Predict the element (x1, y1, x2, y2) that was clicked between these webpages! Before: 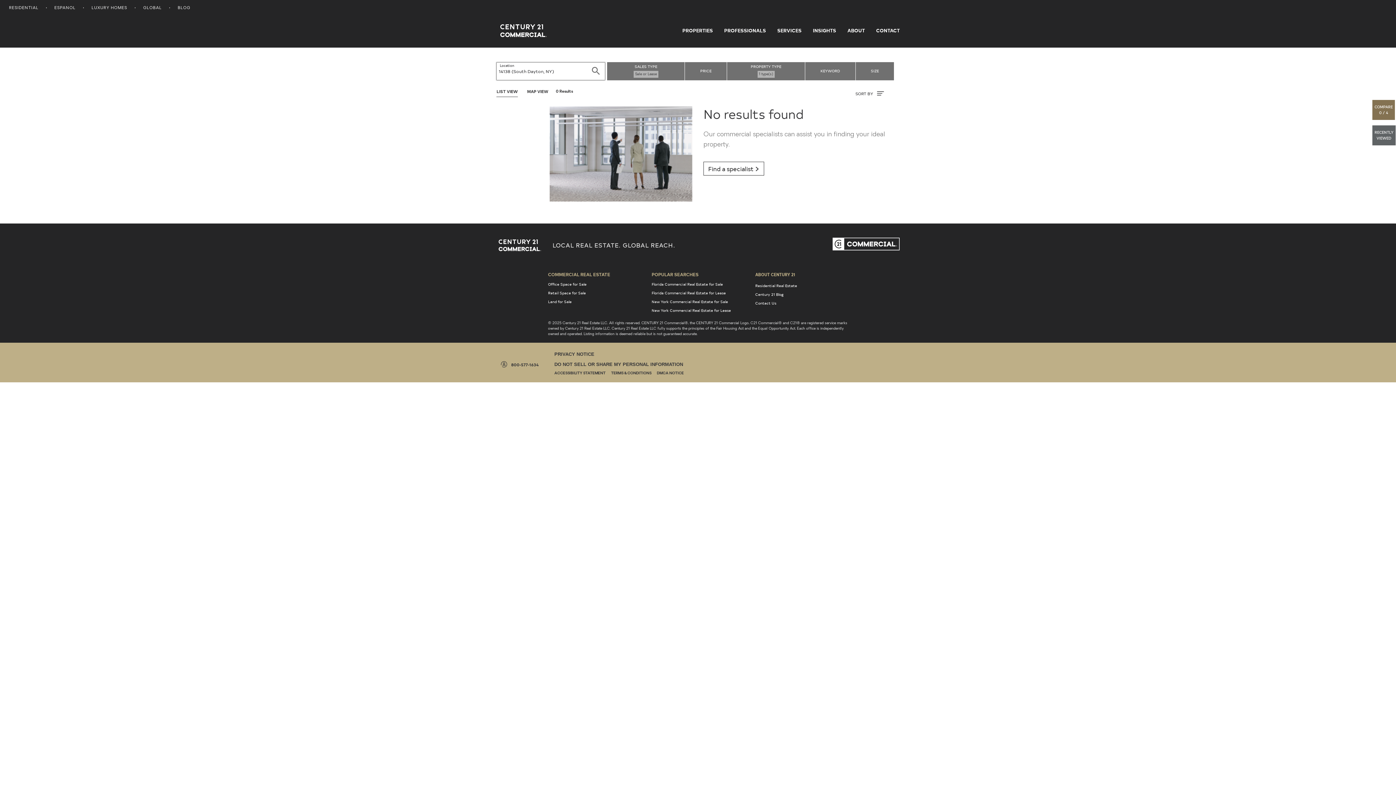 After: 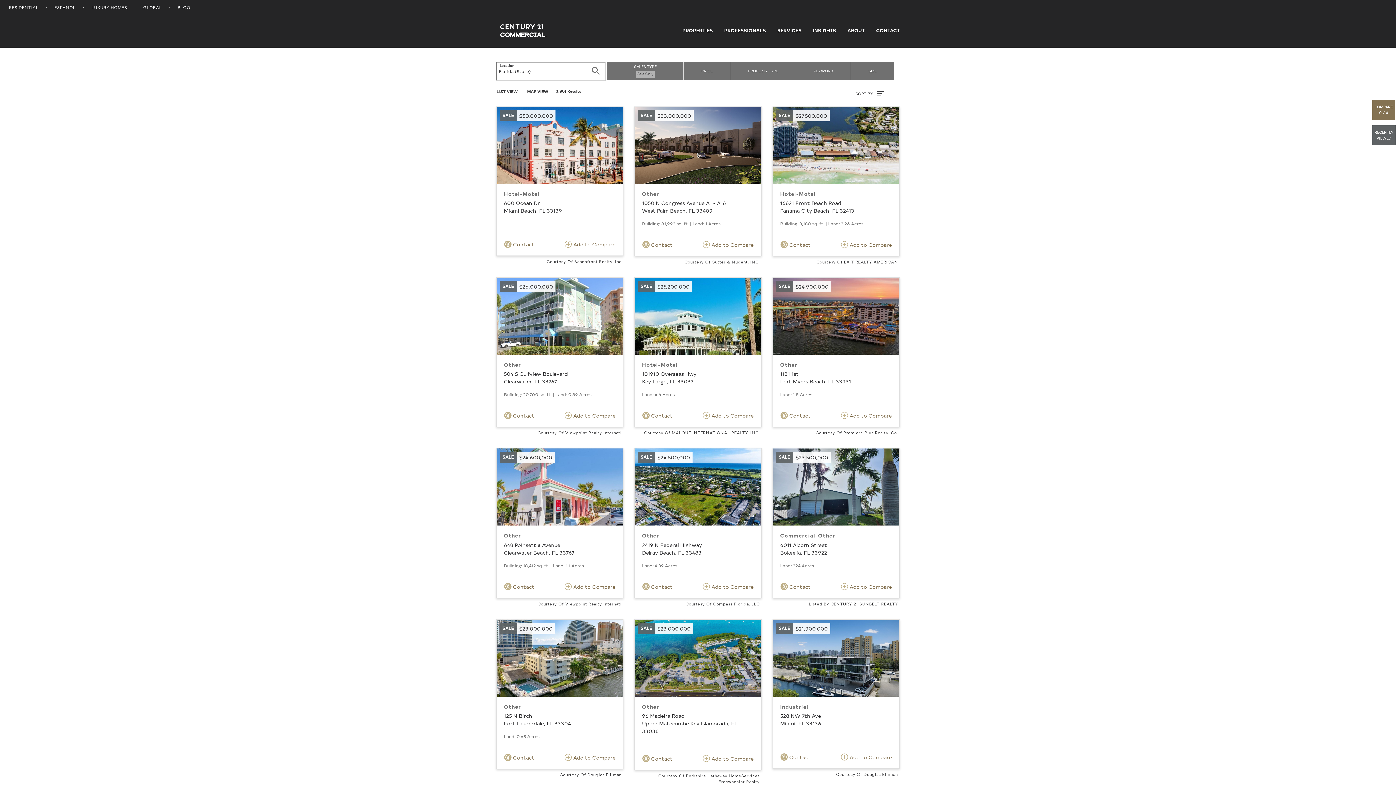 Action: label: Florida Commercial Real Estate for Sale bbox: (651, 281, 723, 287)